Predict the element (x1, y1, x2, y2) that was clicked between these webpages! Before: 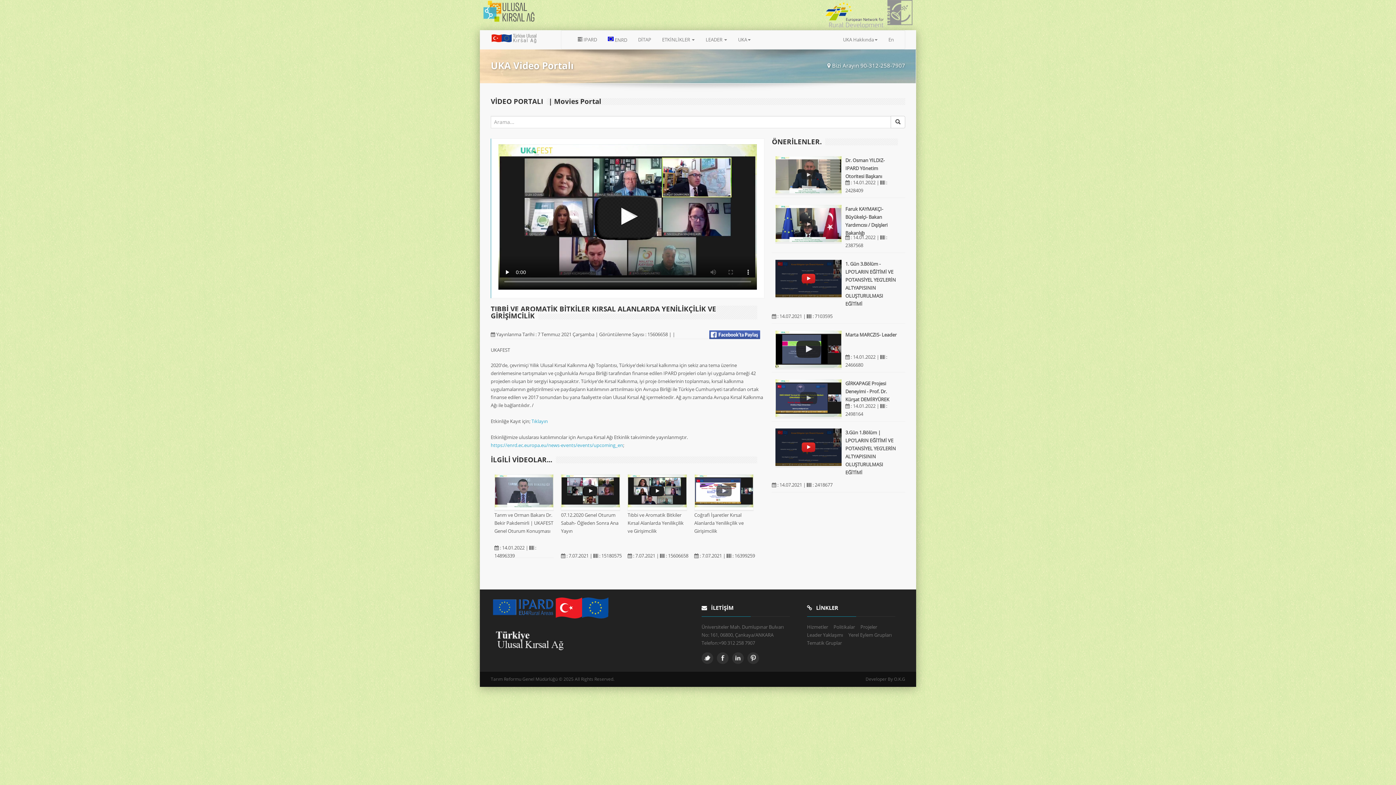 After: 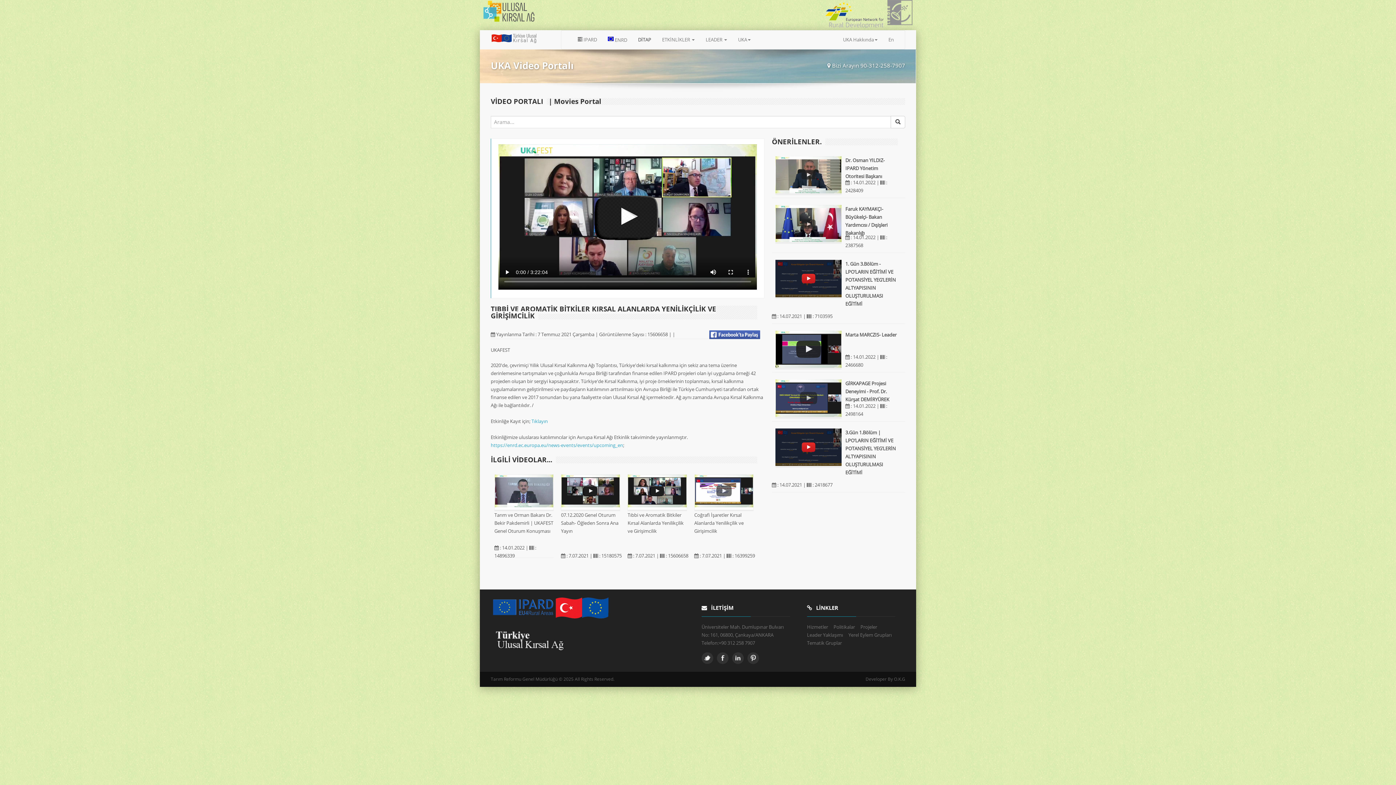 Action: label: DİTAP bbox: (632, 30, 656, 48)